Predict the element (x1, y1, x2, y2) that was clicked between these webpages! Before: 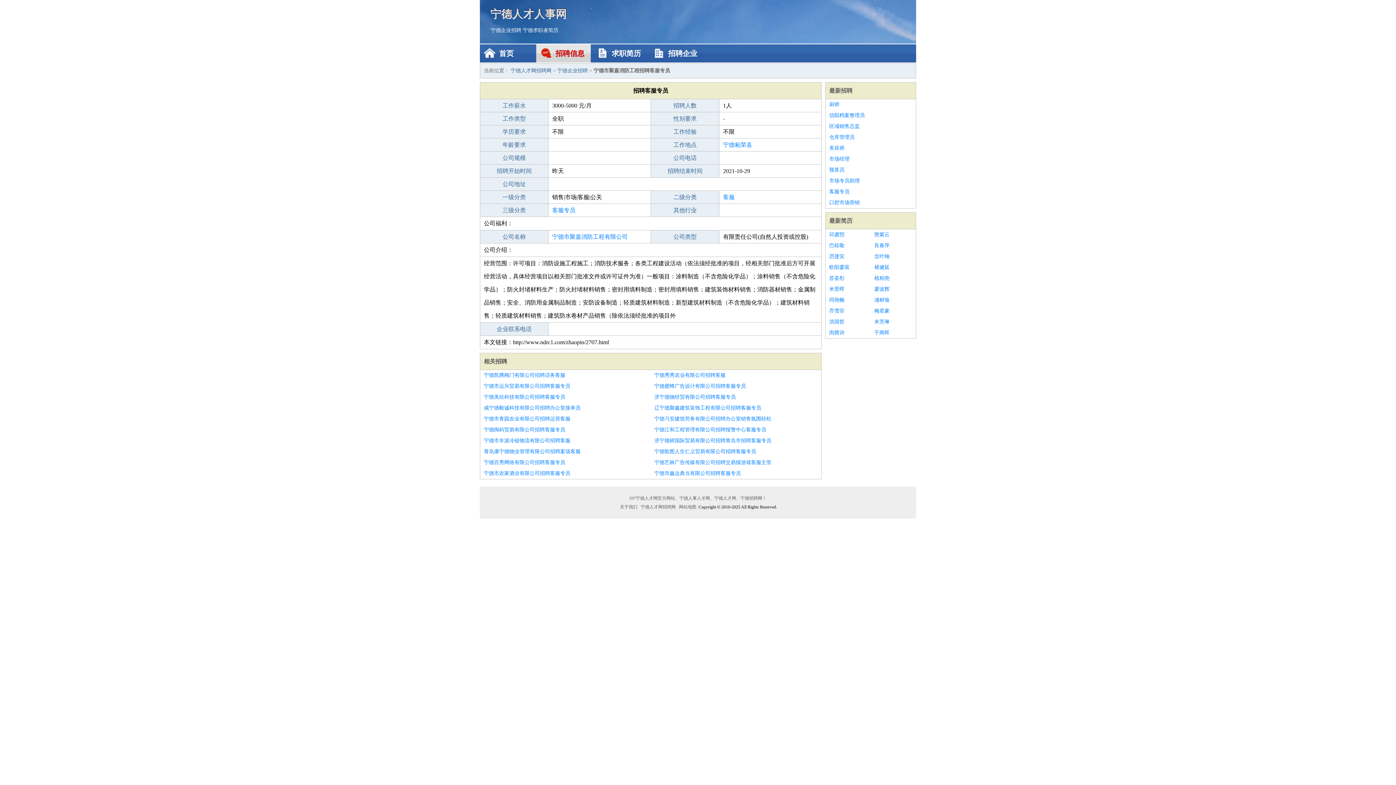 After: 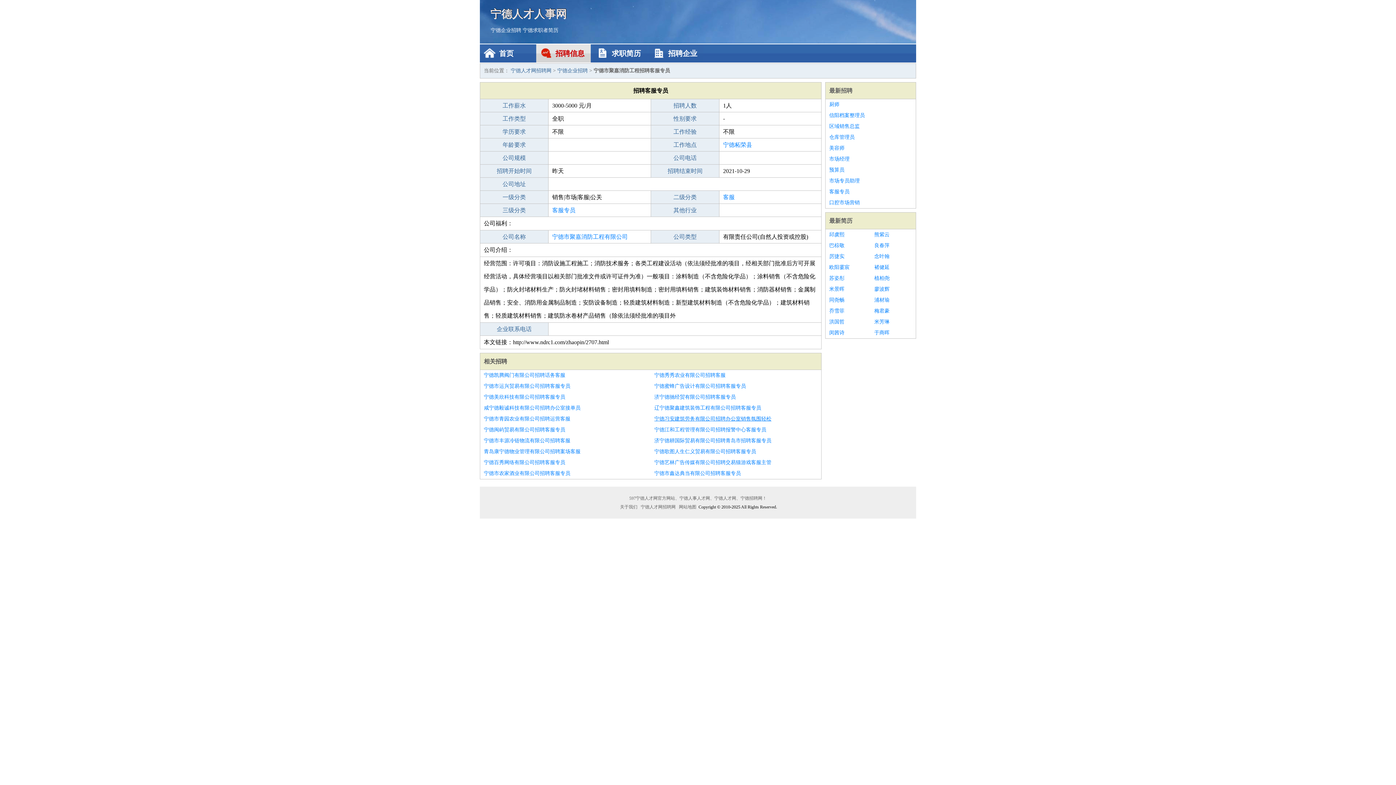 Action: bbox: (654, 413, 817, 424) label: 宁德习安建筑劳务有限公司招聘办公室销售氛围轻松